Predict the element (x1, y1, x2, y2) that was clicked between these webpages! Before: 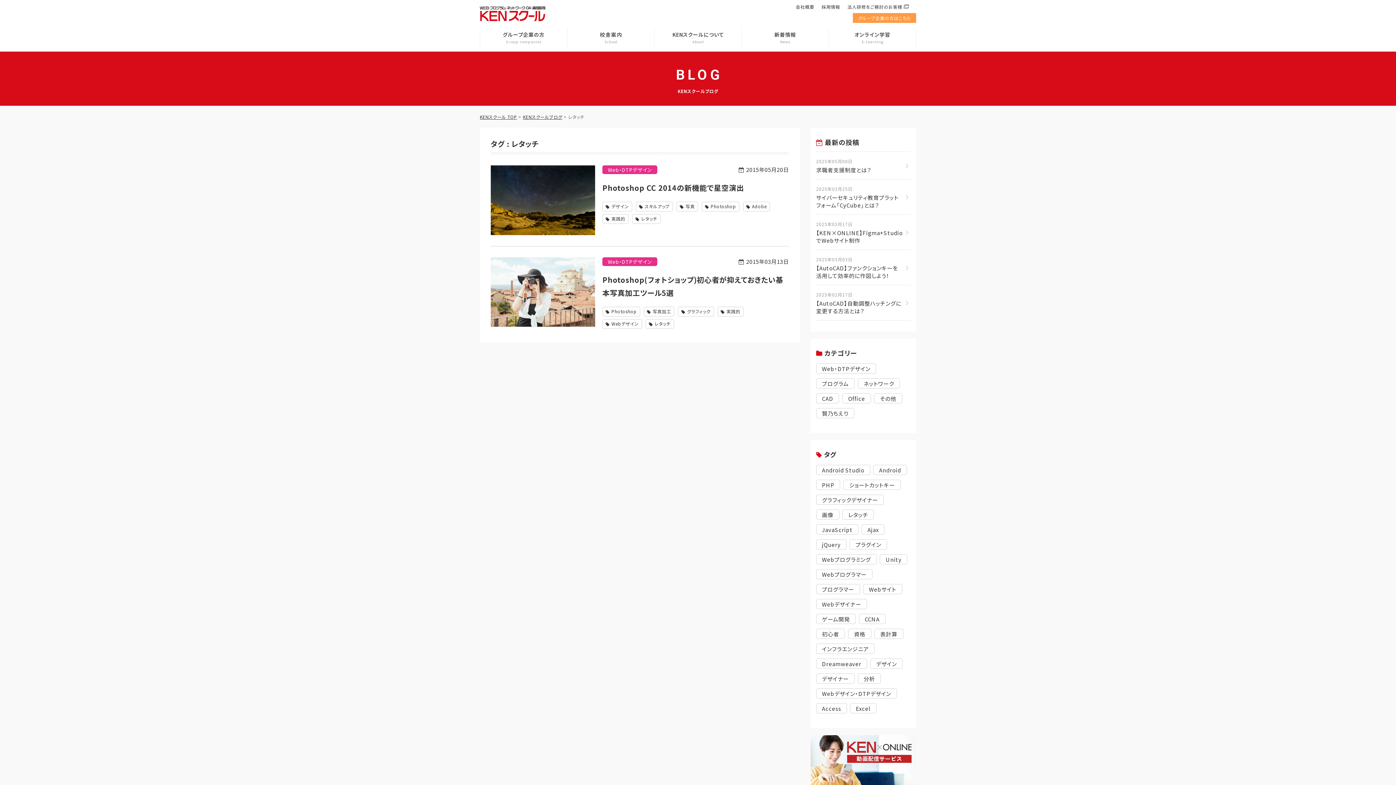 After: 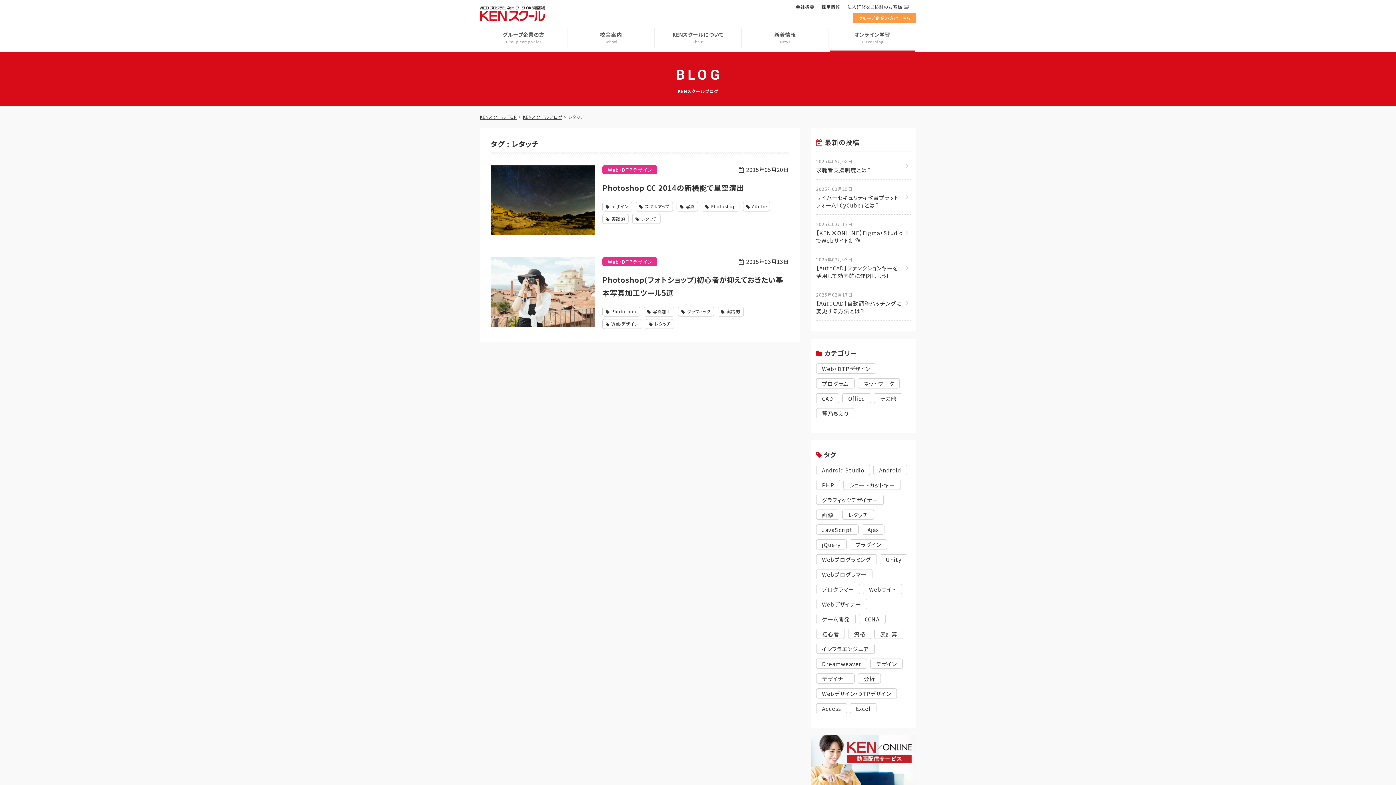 Action: label: オンライン学習
E-Learning bbox: (830, 27, 914, 48)